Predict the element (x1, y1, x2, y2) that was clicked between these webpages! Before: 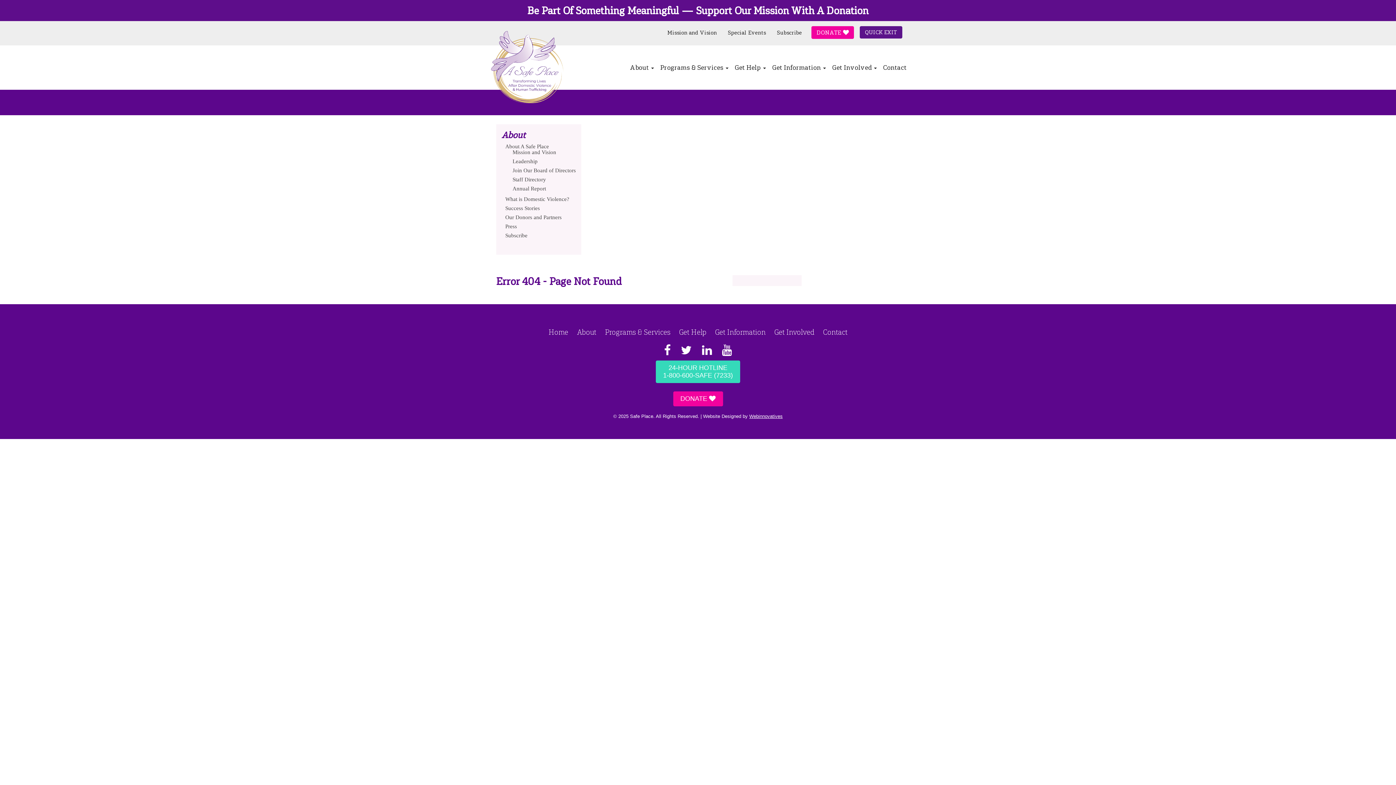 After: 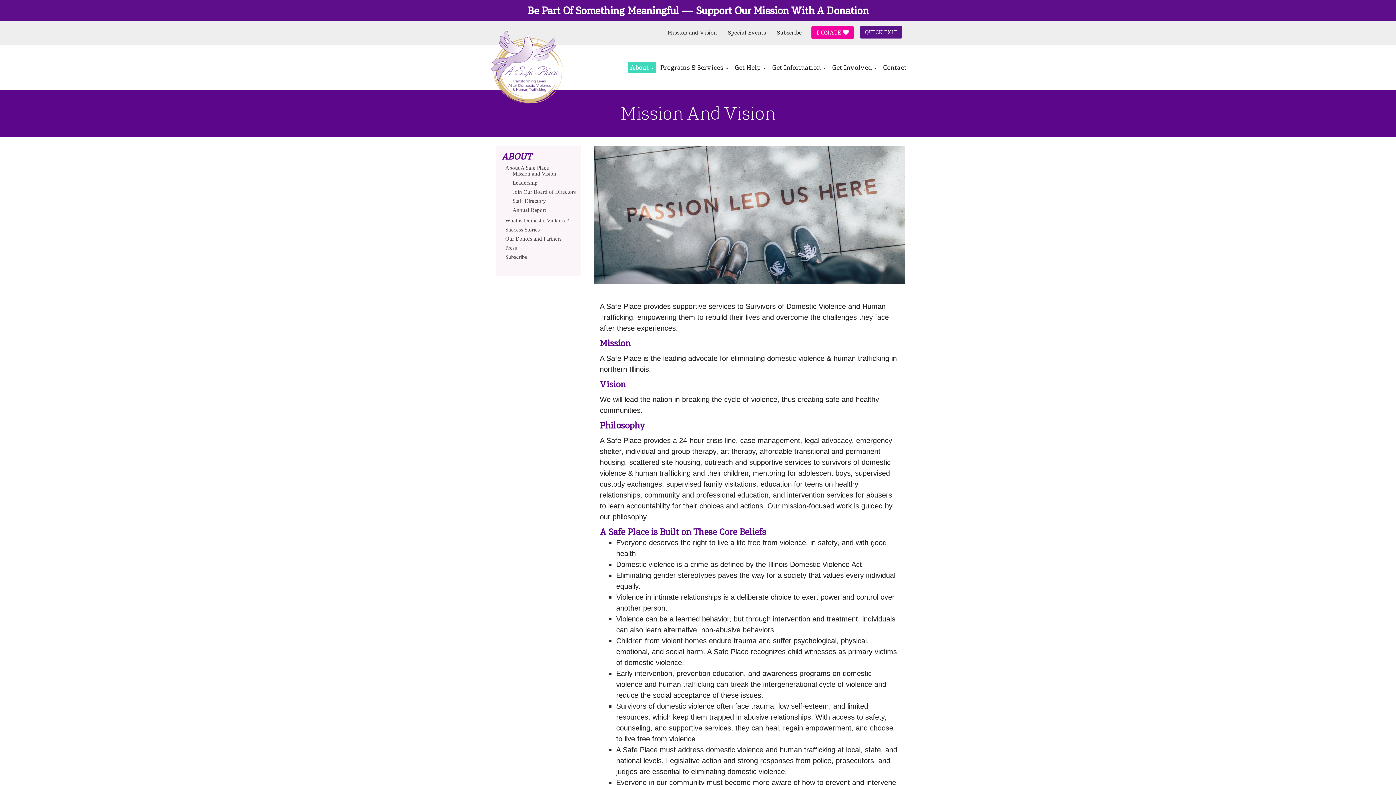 Action: bbox: (512, 149, 556, 155) label: Mission and Vision